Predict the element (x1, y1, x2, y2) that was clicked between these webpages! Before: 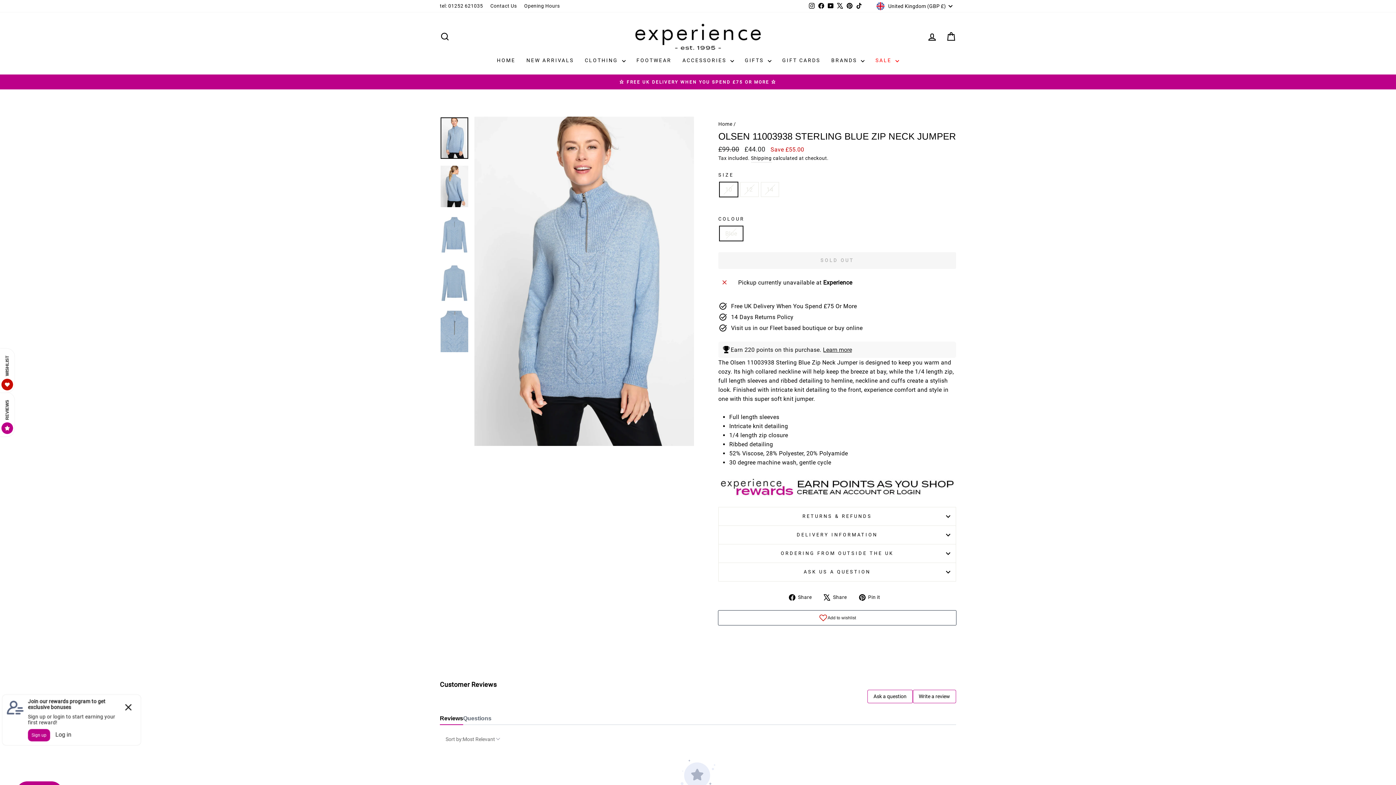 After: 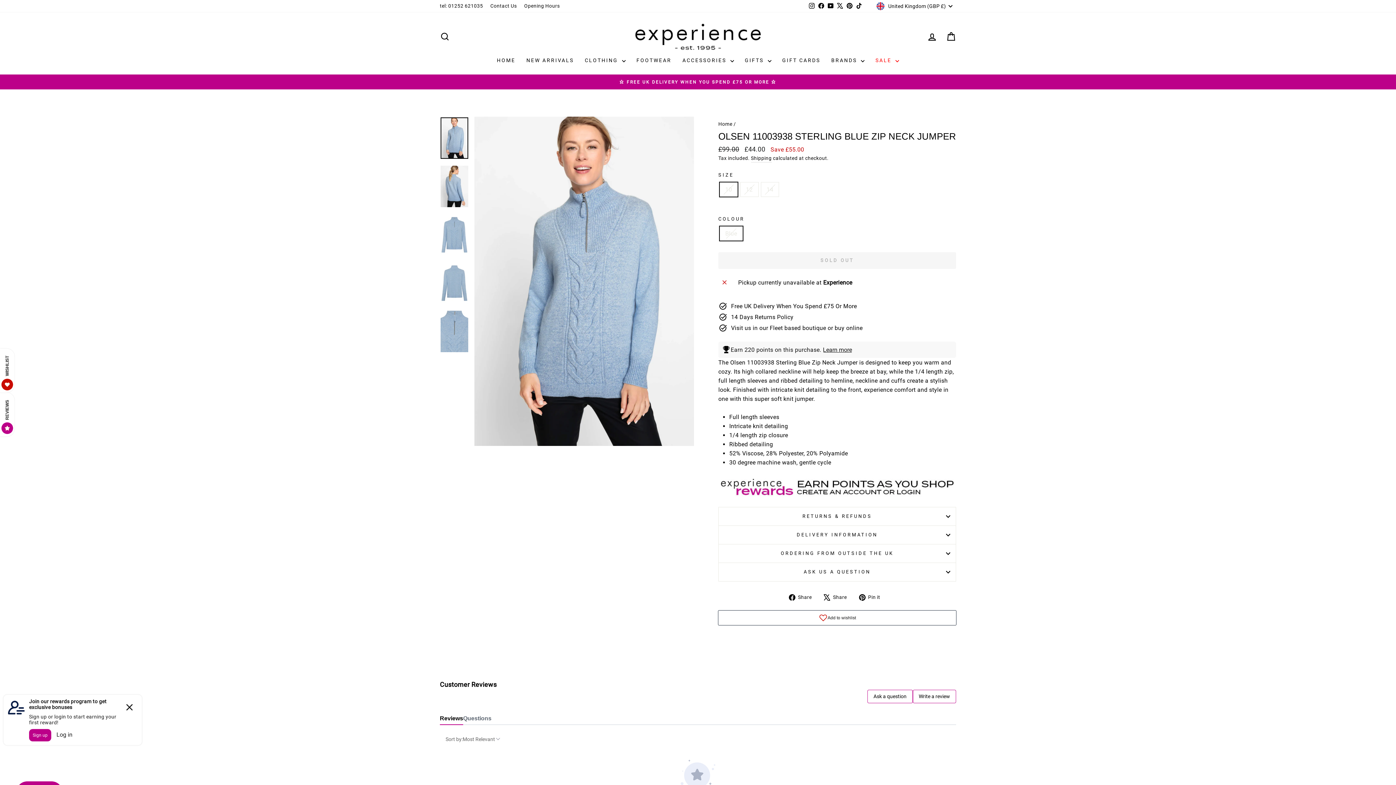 Action: bbox: (440, 117, 468, 158)